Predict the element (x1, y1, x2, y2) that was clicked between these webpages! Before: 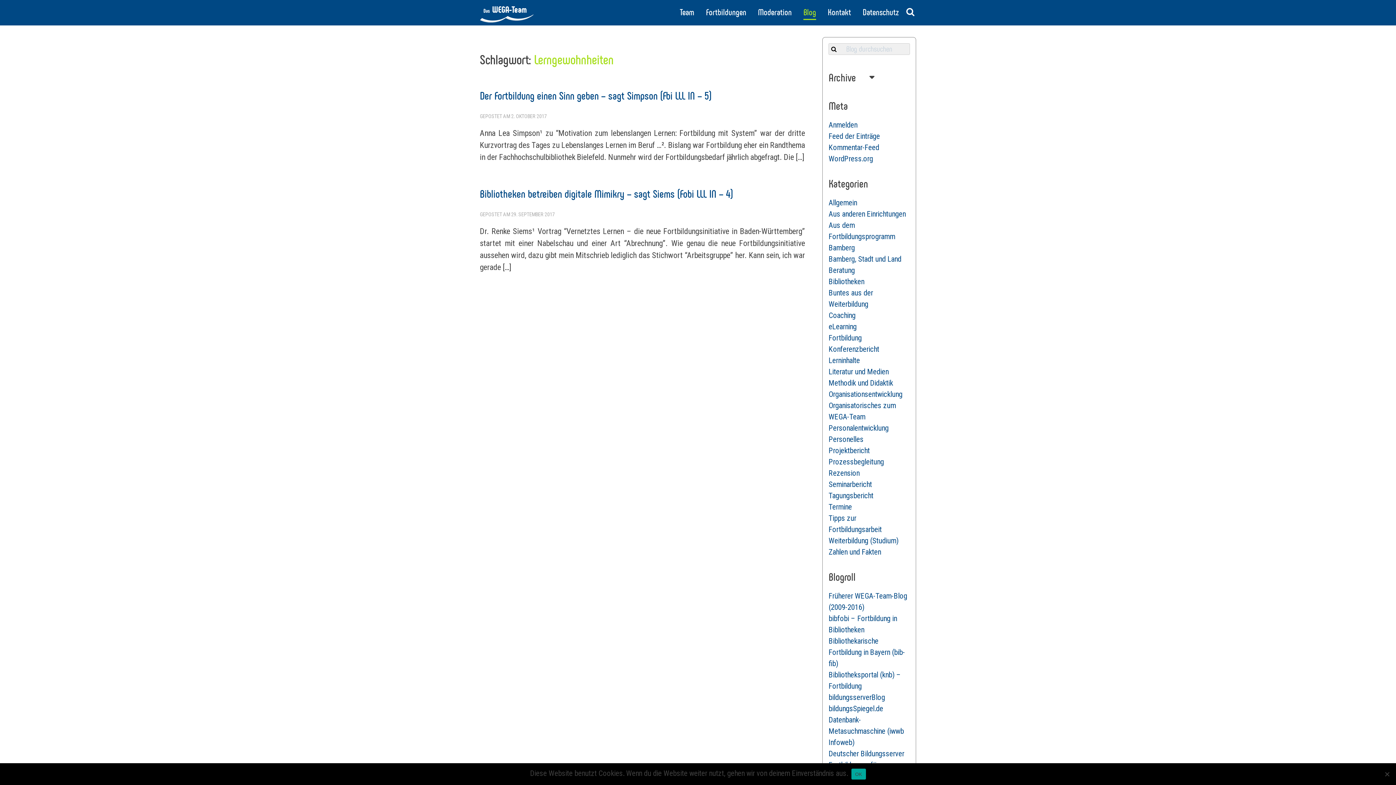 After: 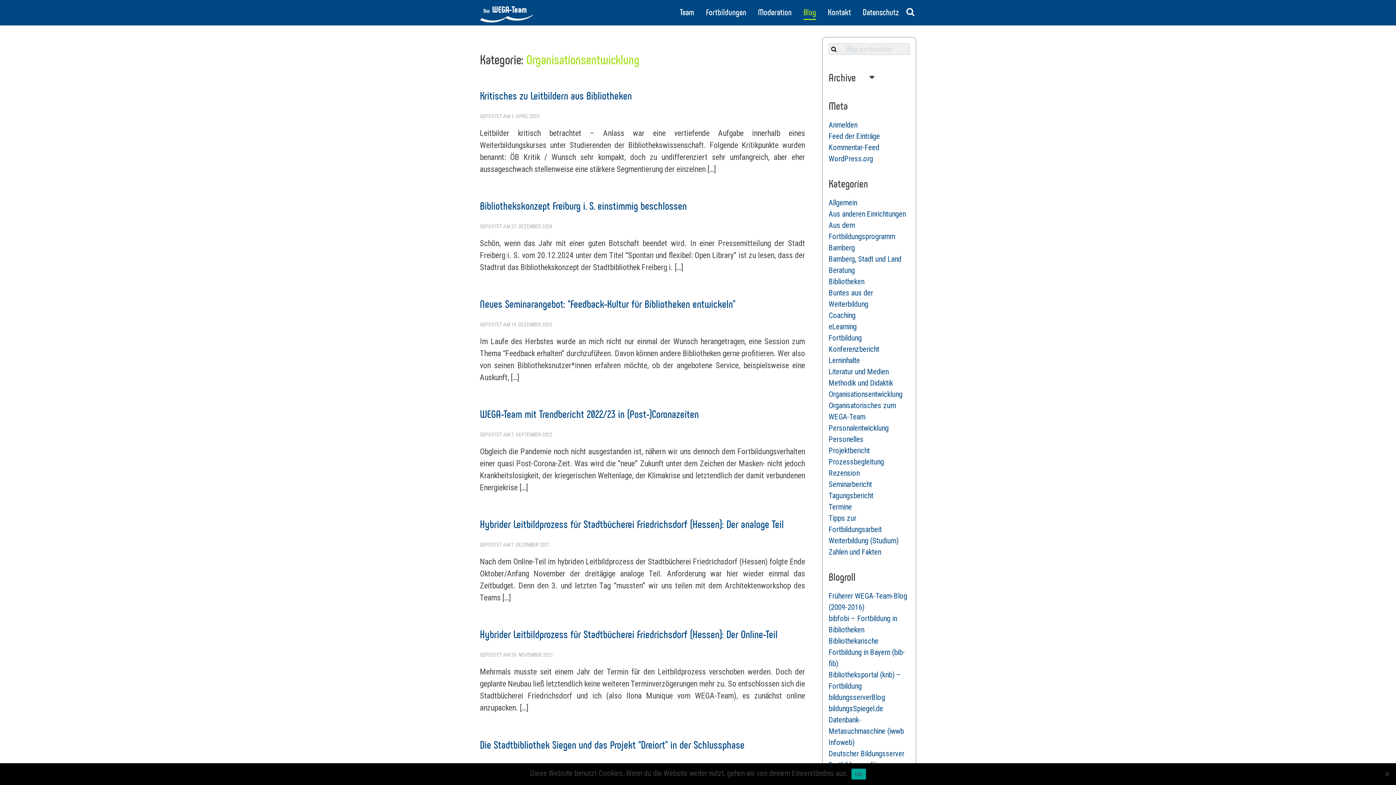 Action: bbox: (828, 390, 902, 399) label: Organisationsentwicklung